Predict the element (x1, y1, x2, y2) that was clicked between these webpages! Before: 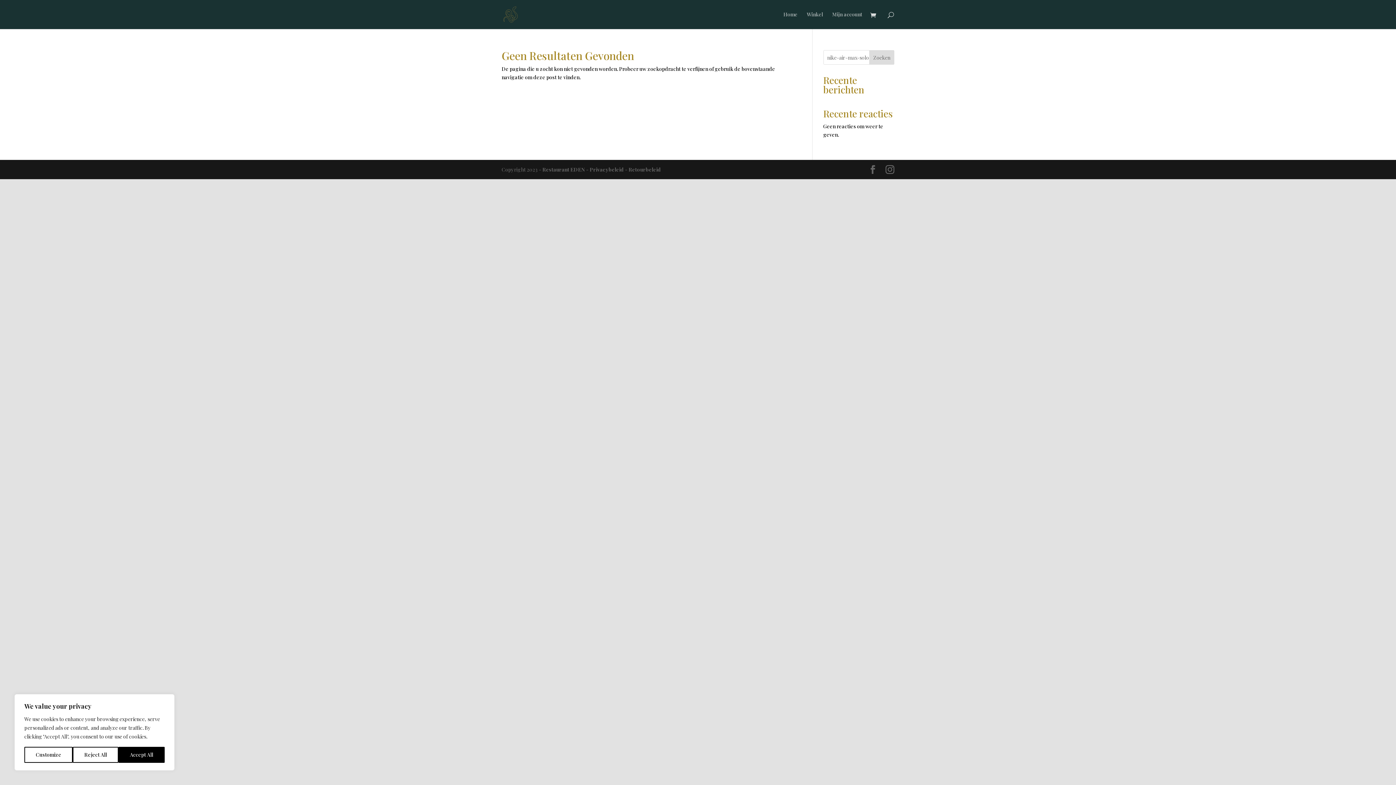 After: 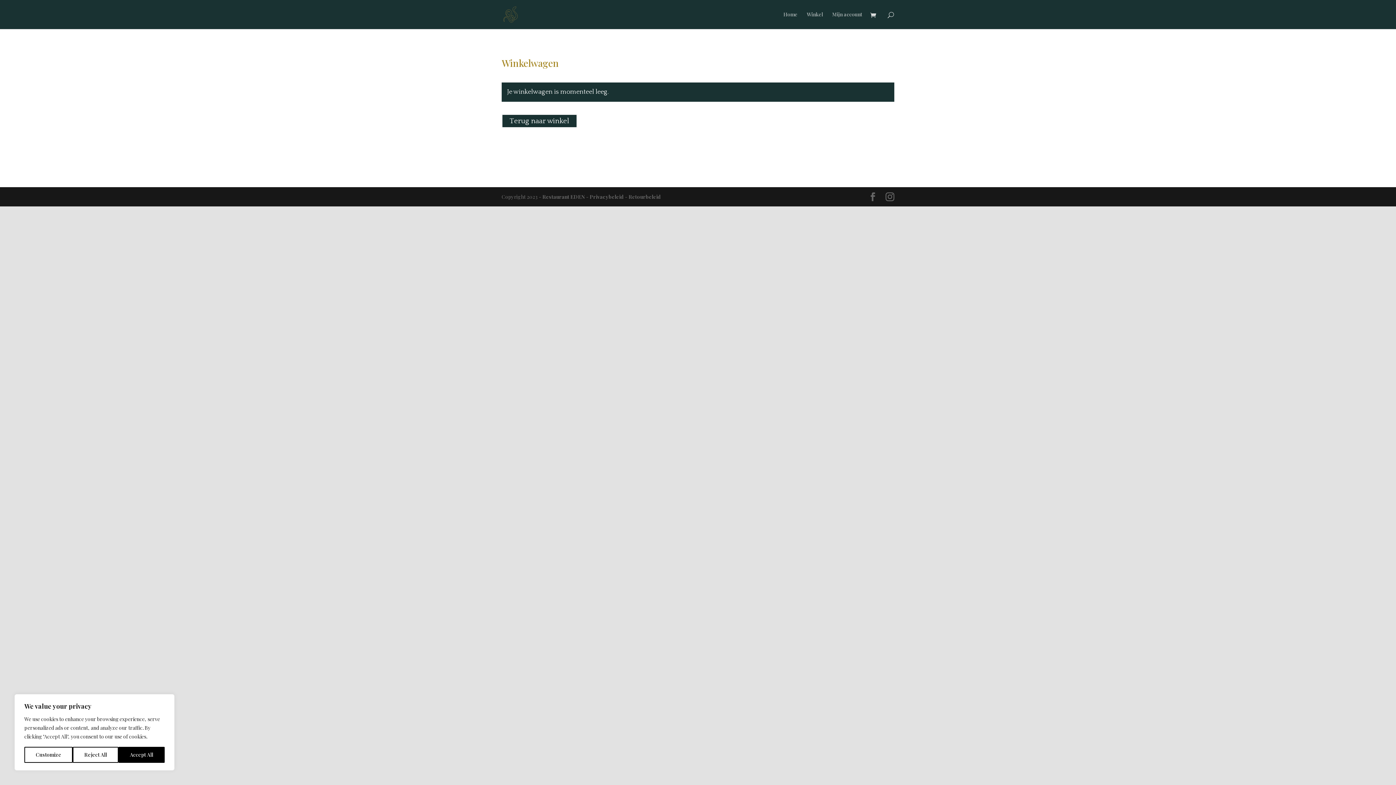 Action: bbox: (870, 11, 880, 19)